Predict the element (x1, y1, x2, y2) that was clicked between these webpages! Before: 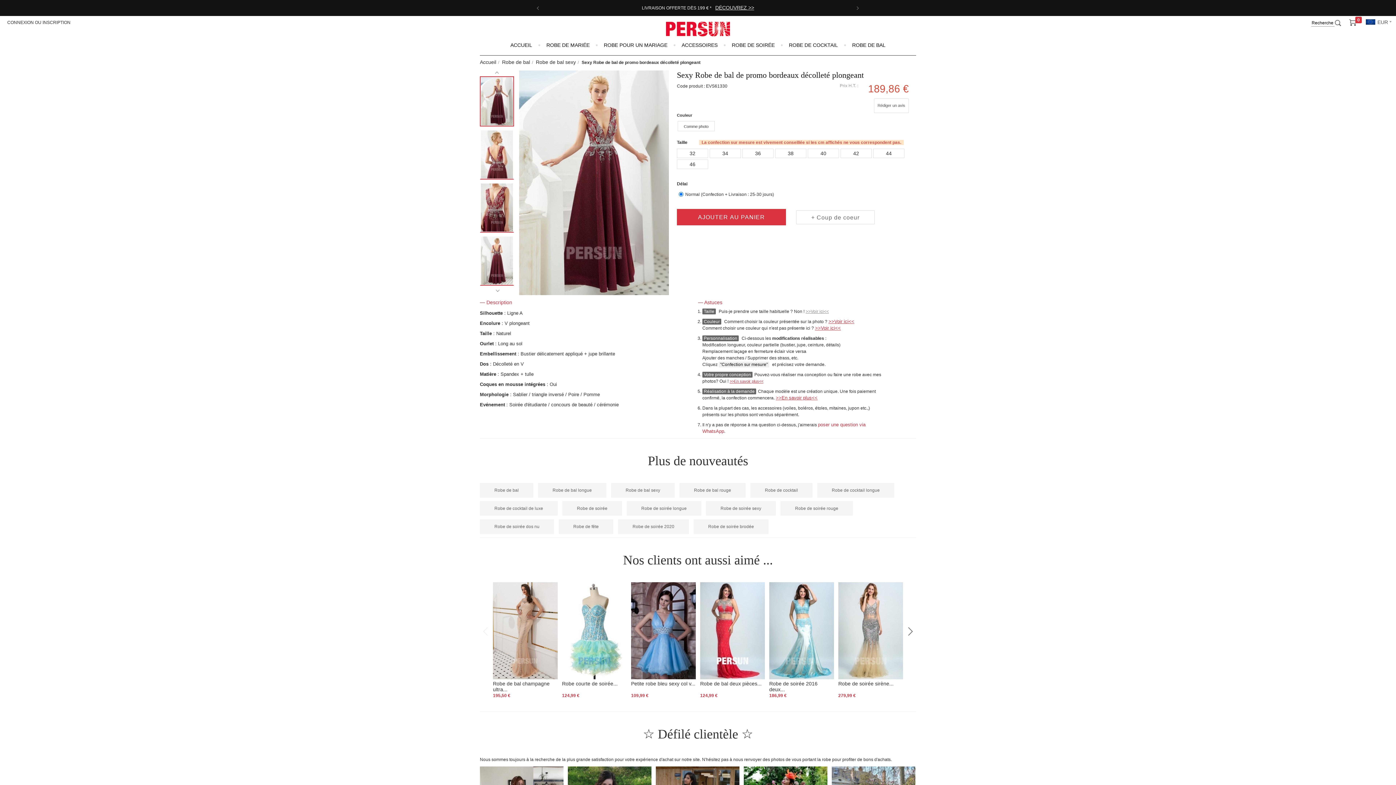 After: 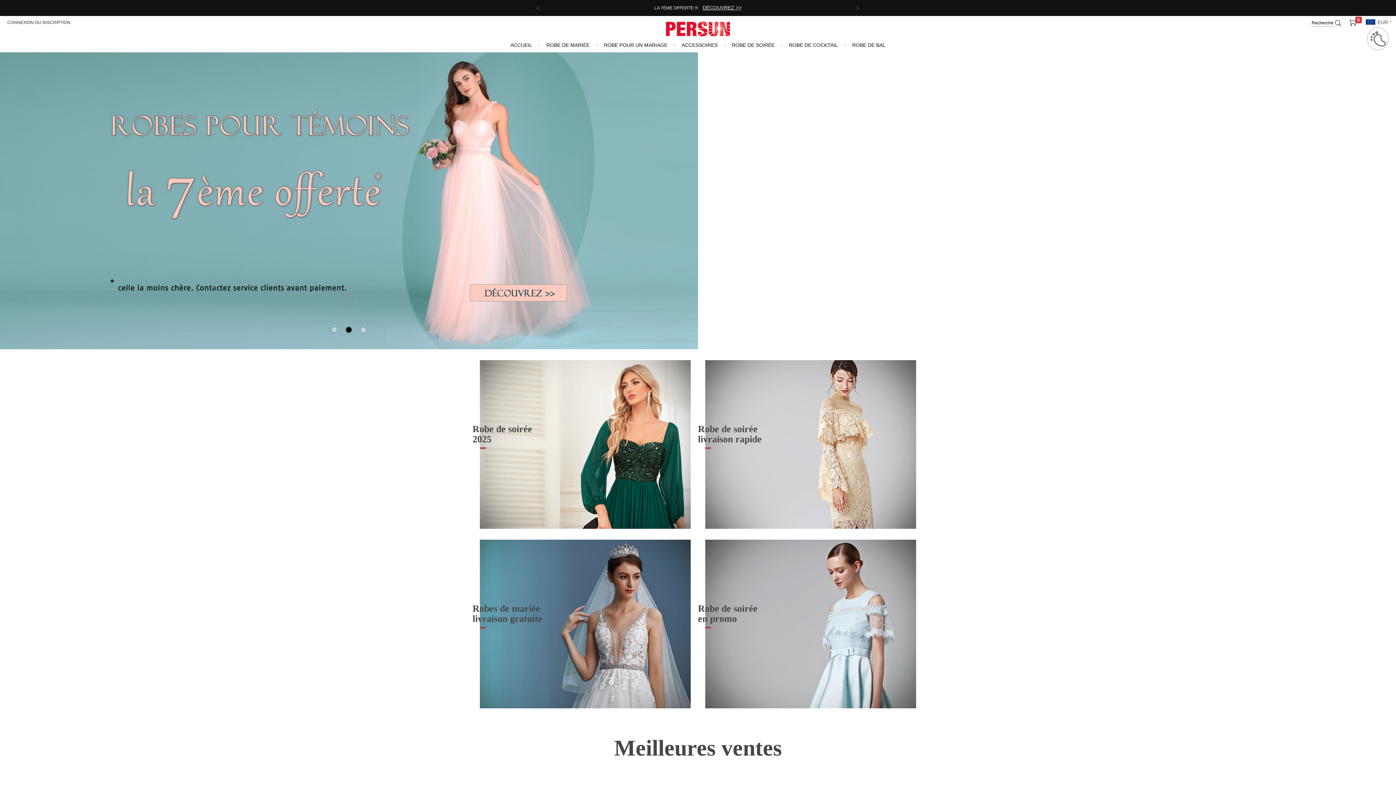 Action: label: PERSUN bbox: (666, 21, 730, 36)